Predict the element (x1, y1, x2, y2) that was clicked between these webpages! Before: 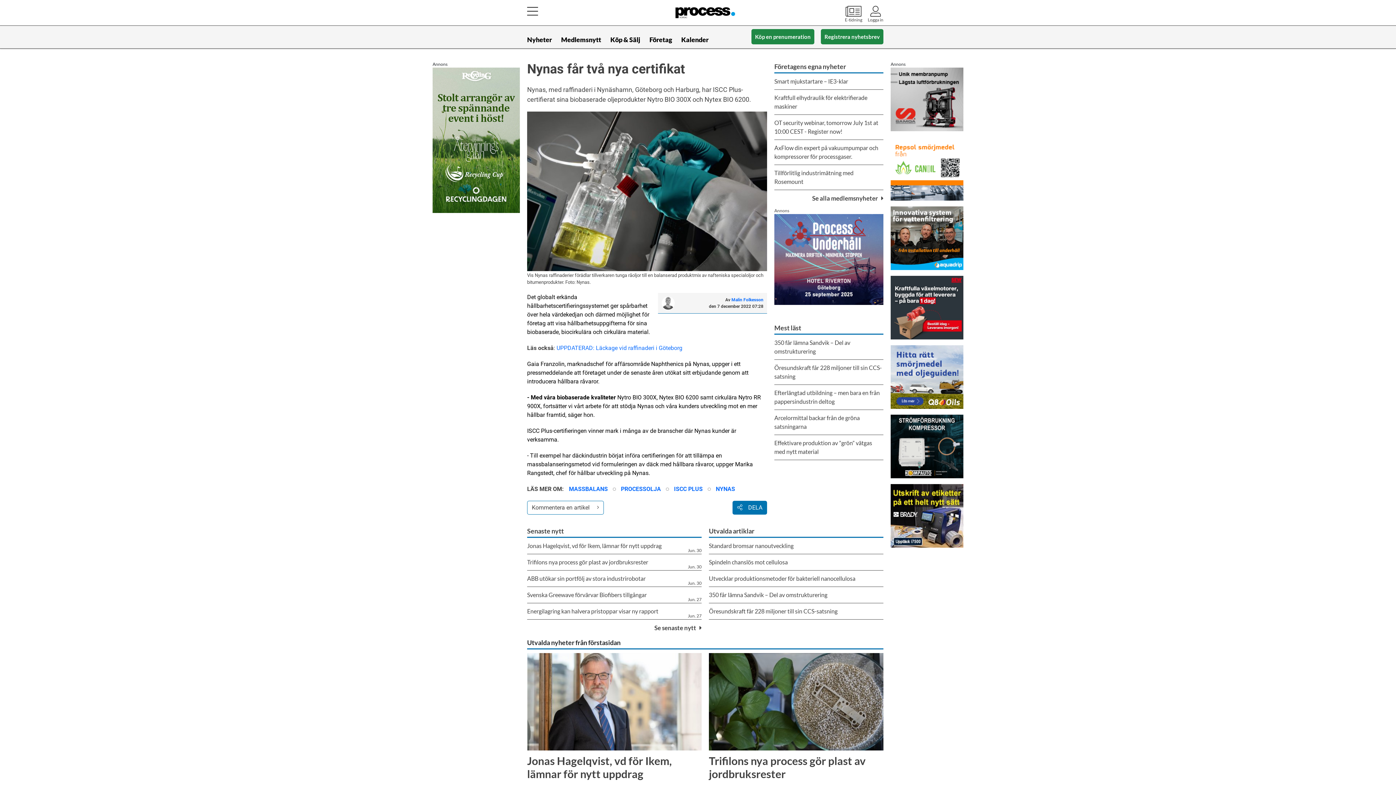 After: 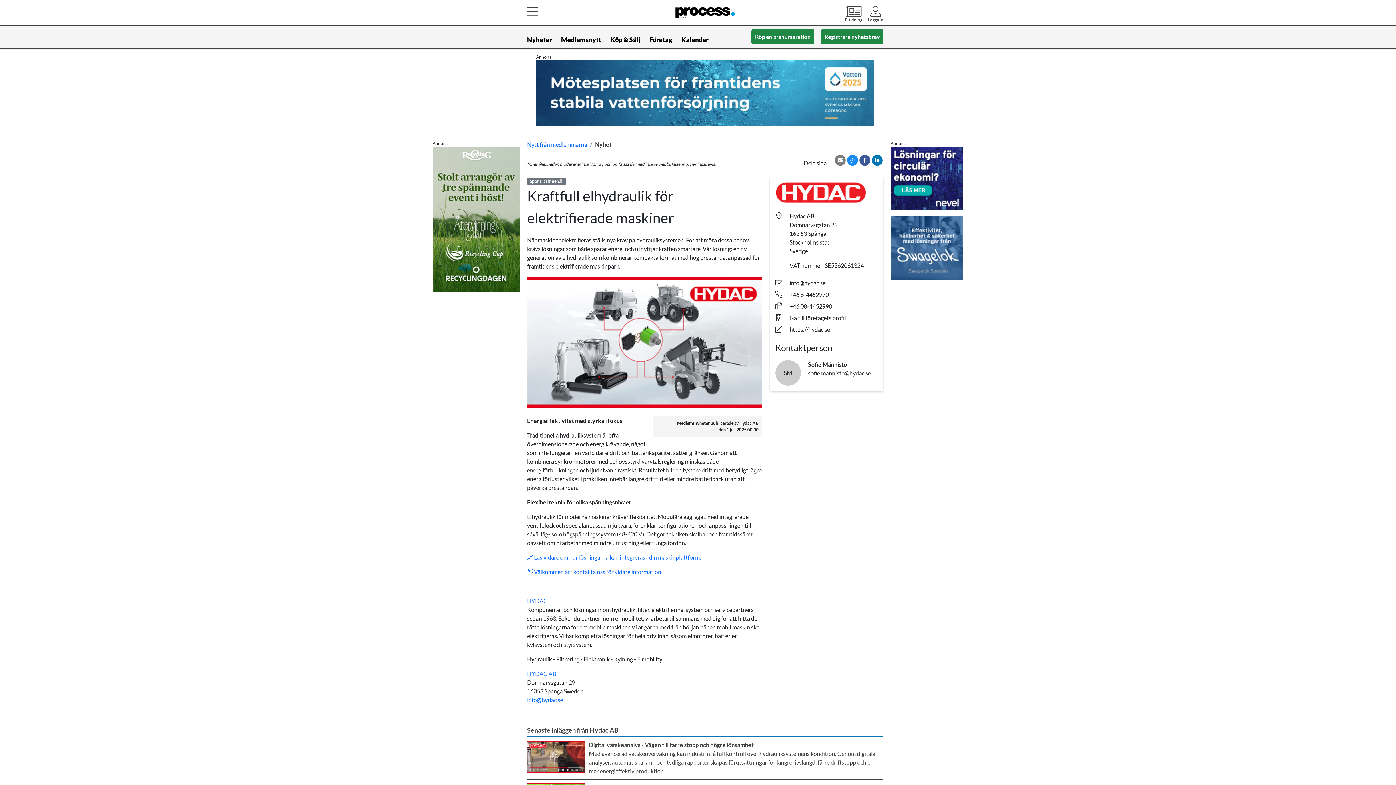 Action: label: Kraftfull elhydraulik för elektrifierade maskiner bbox: (774, 89, 883, 114)